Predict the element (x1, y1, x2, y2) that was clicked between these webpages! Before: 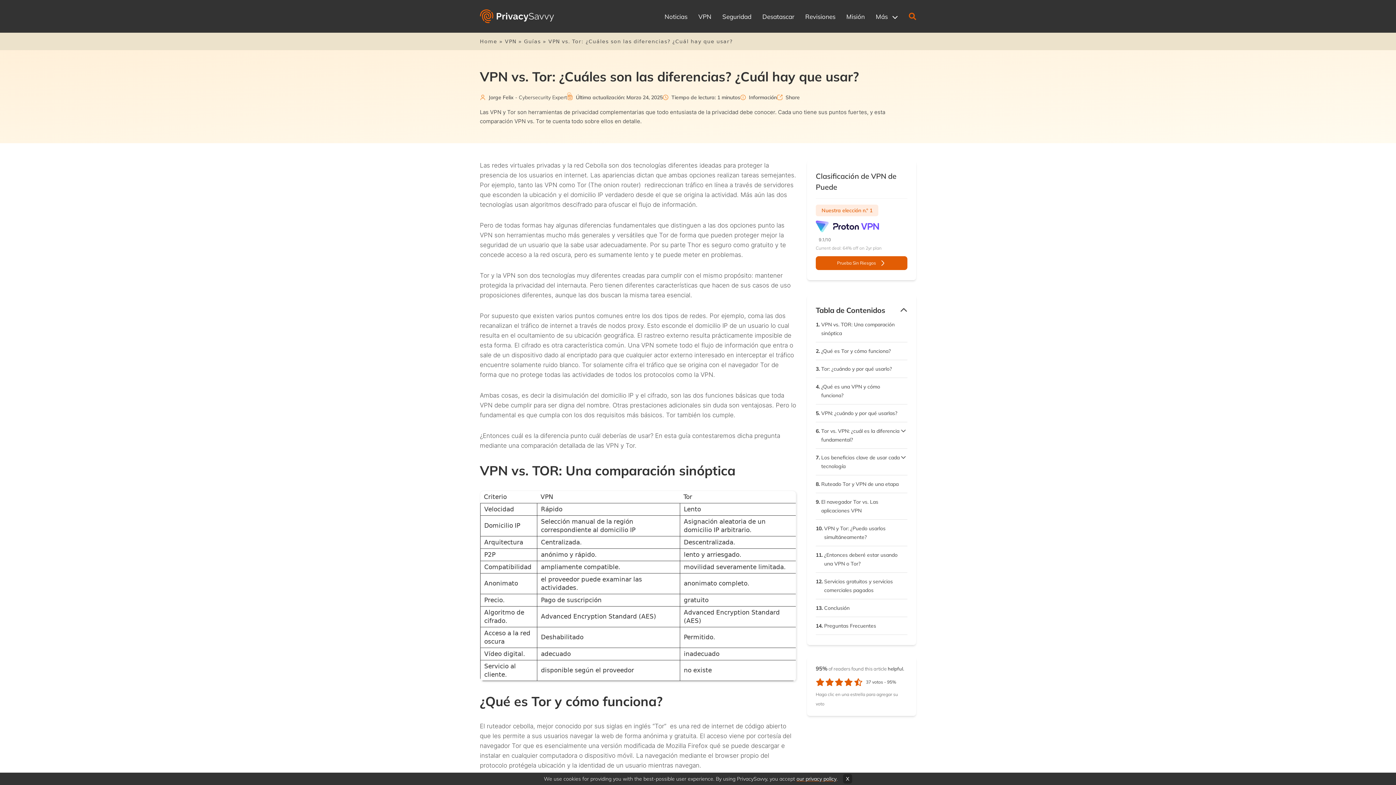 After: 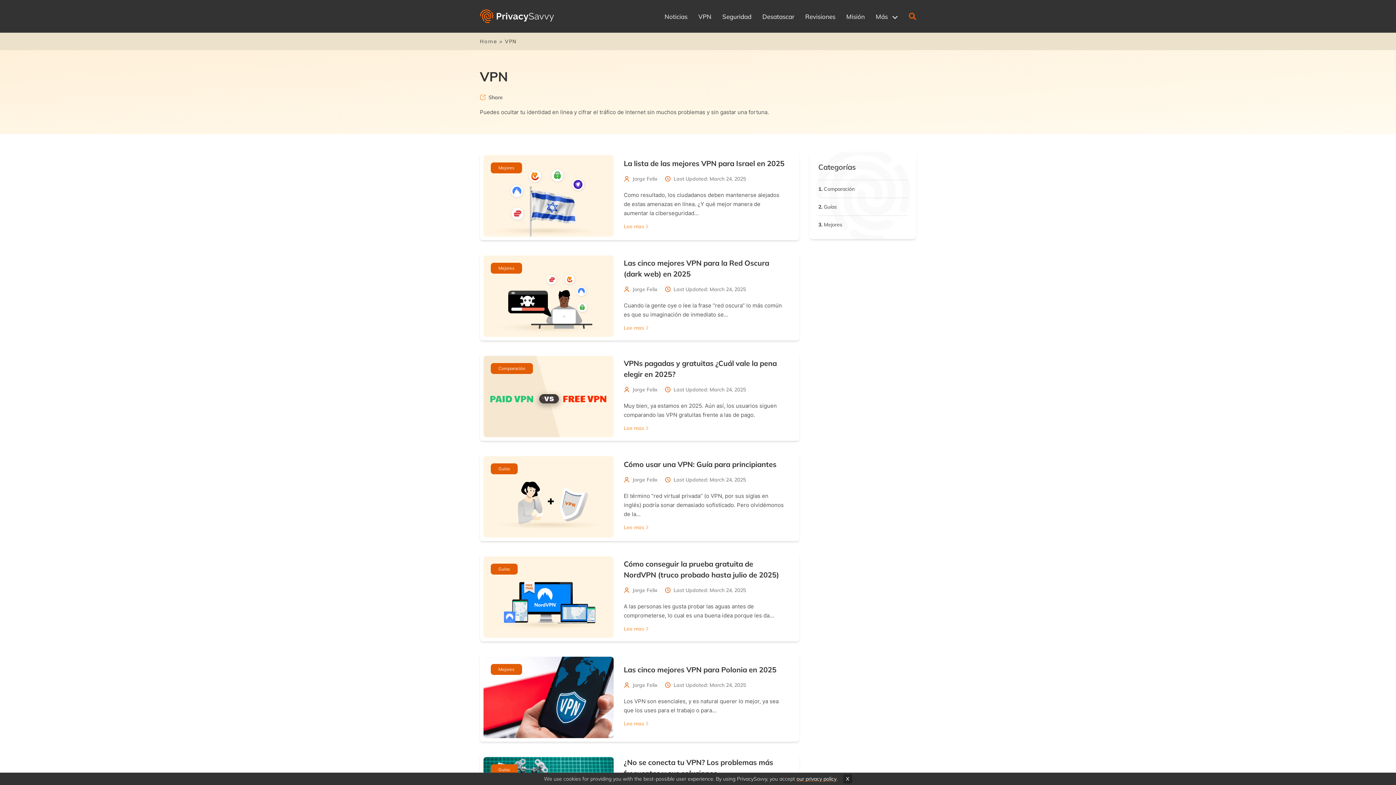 Action: bbox: (505, 38, 516, 44) label: VPN